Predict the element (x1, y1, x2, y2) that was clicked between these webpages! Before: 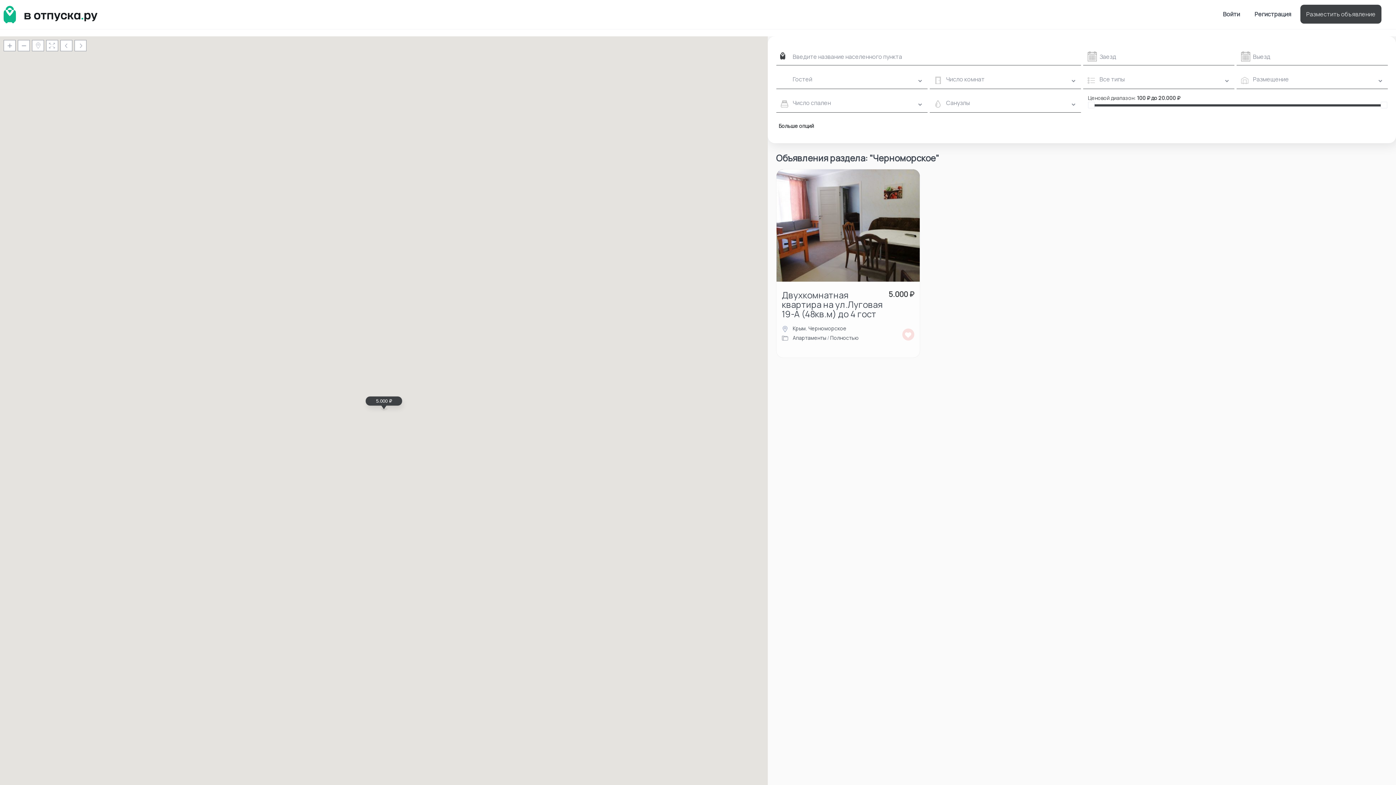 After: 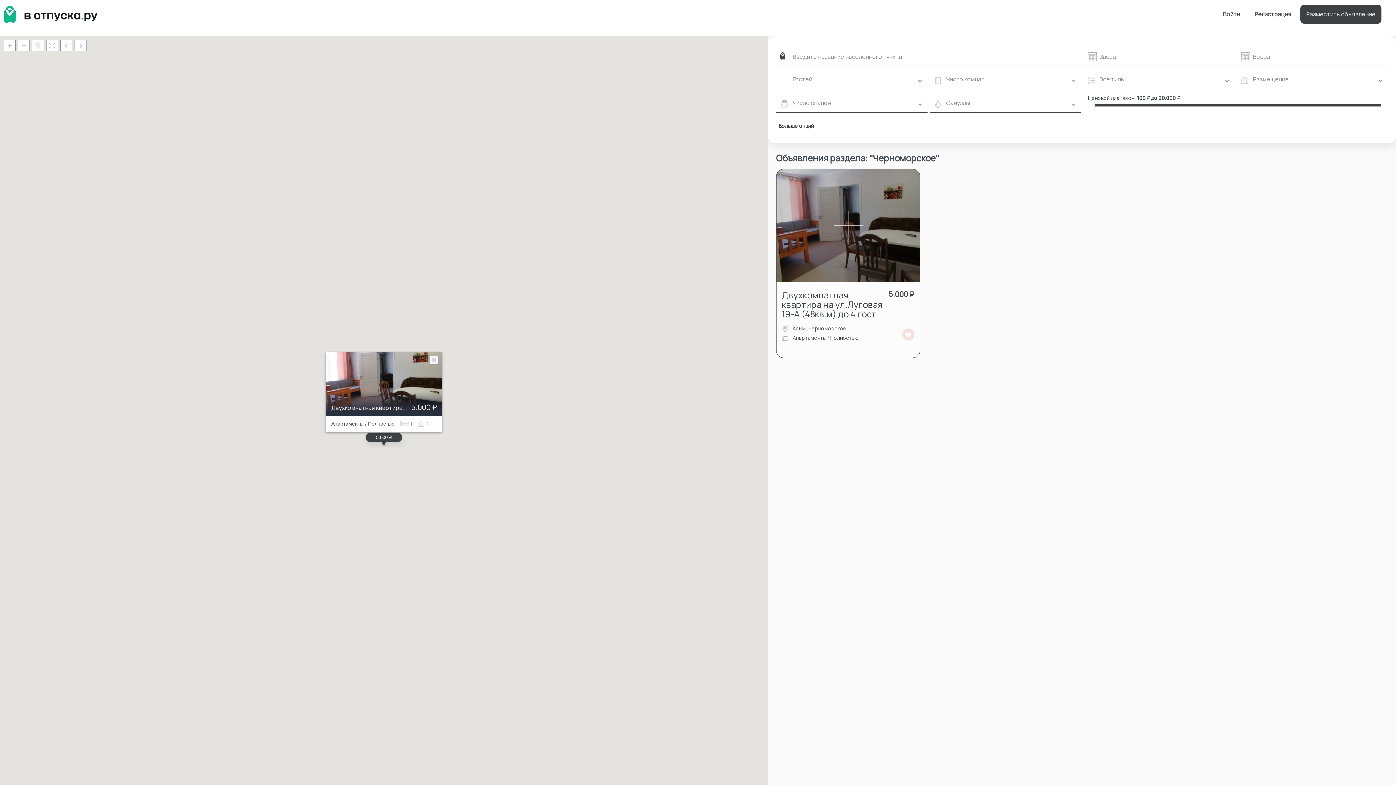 Action: bbox: (830, 334, 858, 341) label: Полностью